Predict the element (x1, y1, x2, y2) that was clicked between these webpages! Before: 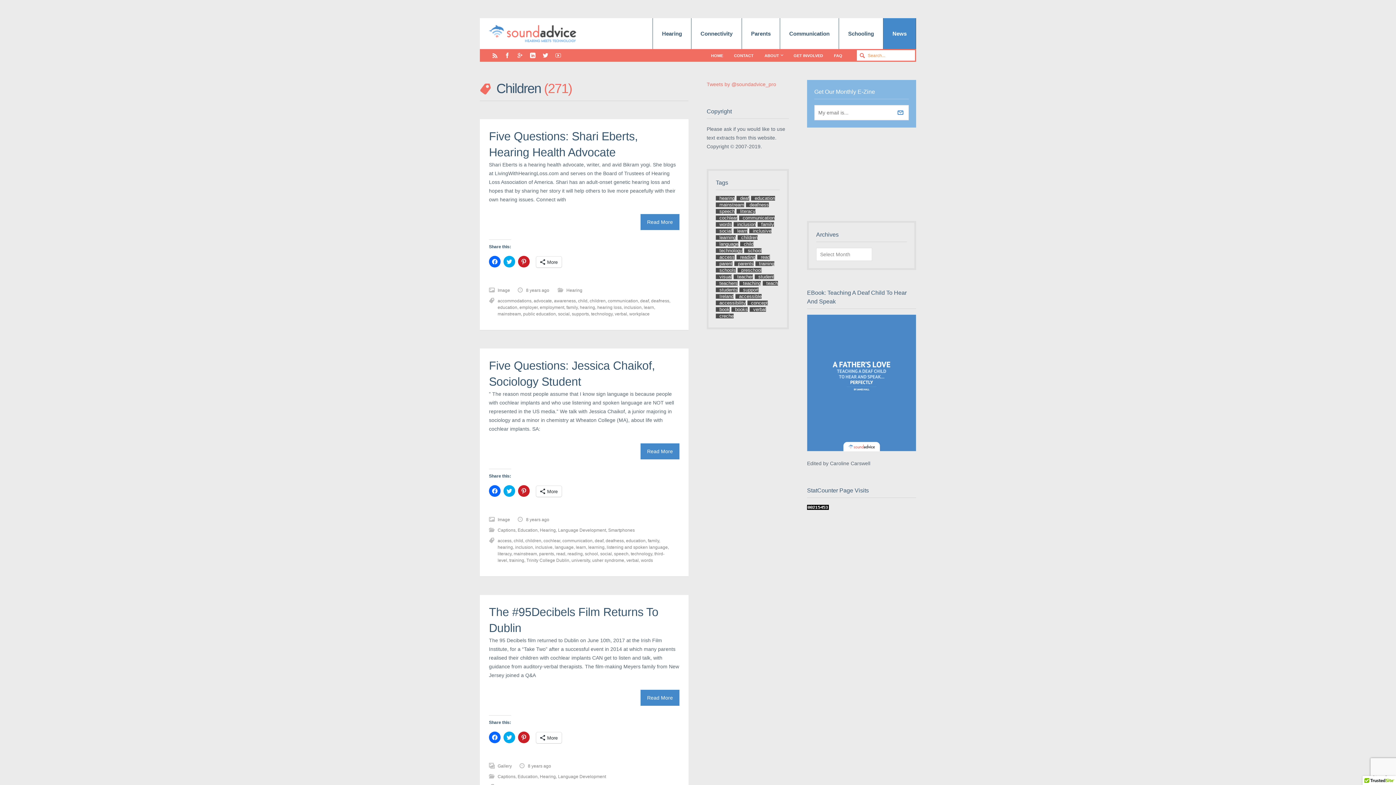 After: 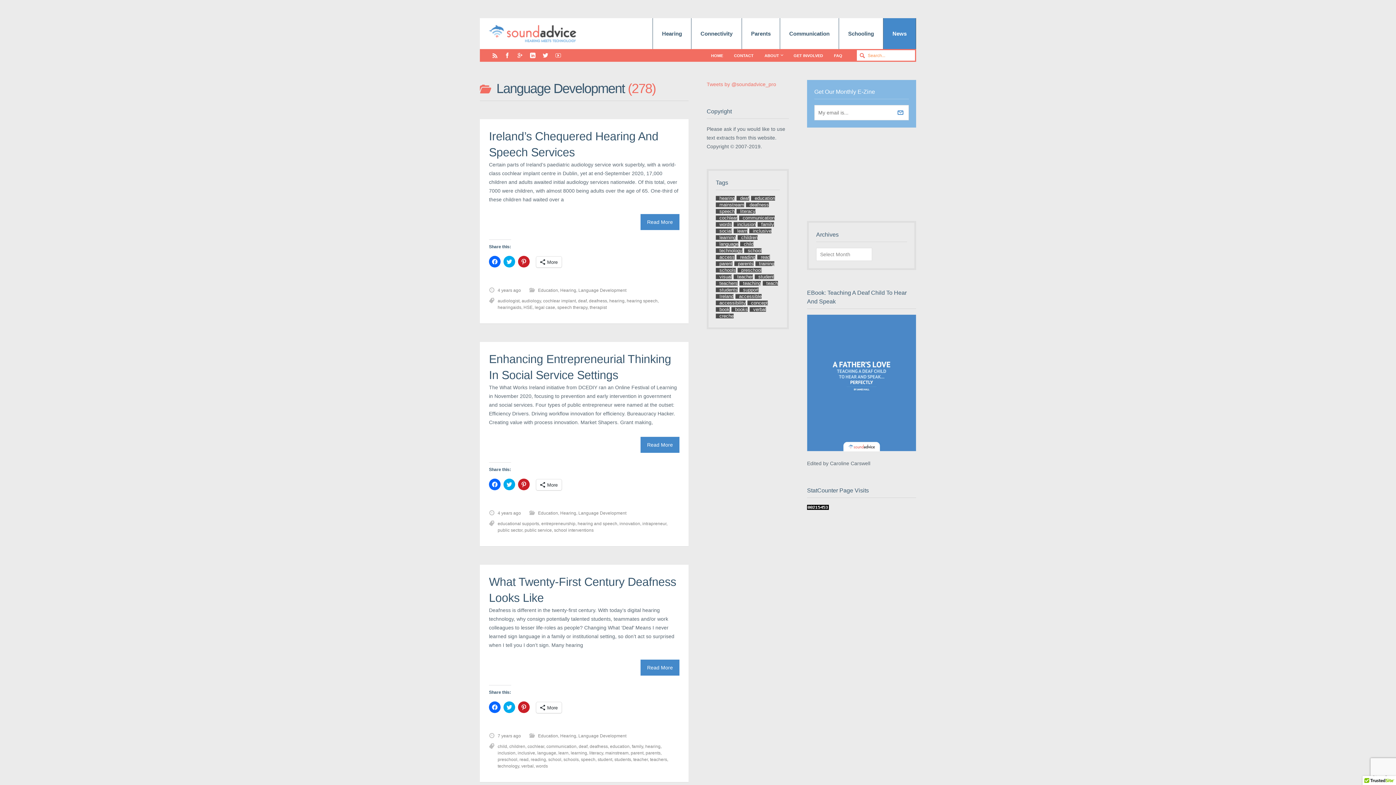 Action: bbox: (558, 528, 606, 533) label: Language Development